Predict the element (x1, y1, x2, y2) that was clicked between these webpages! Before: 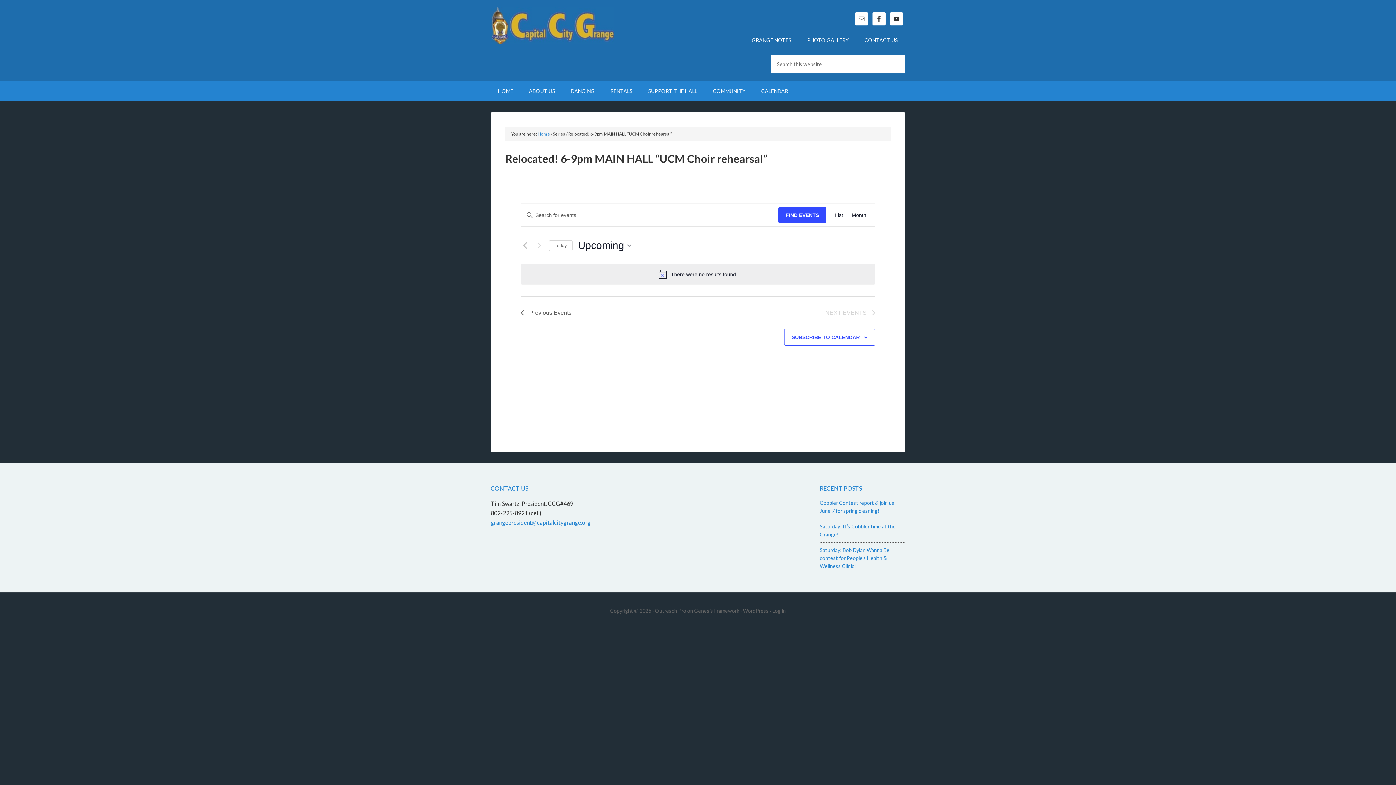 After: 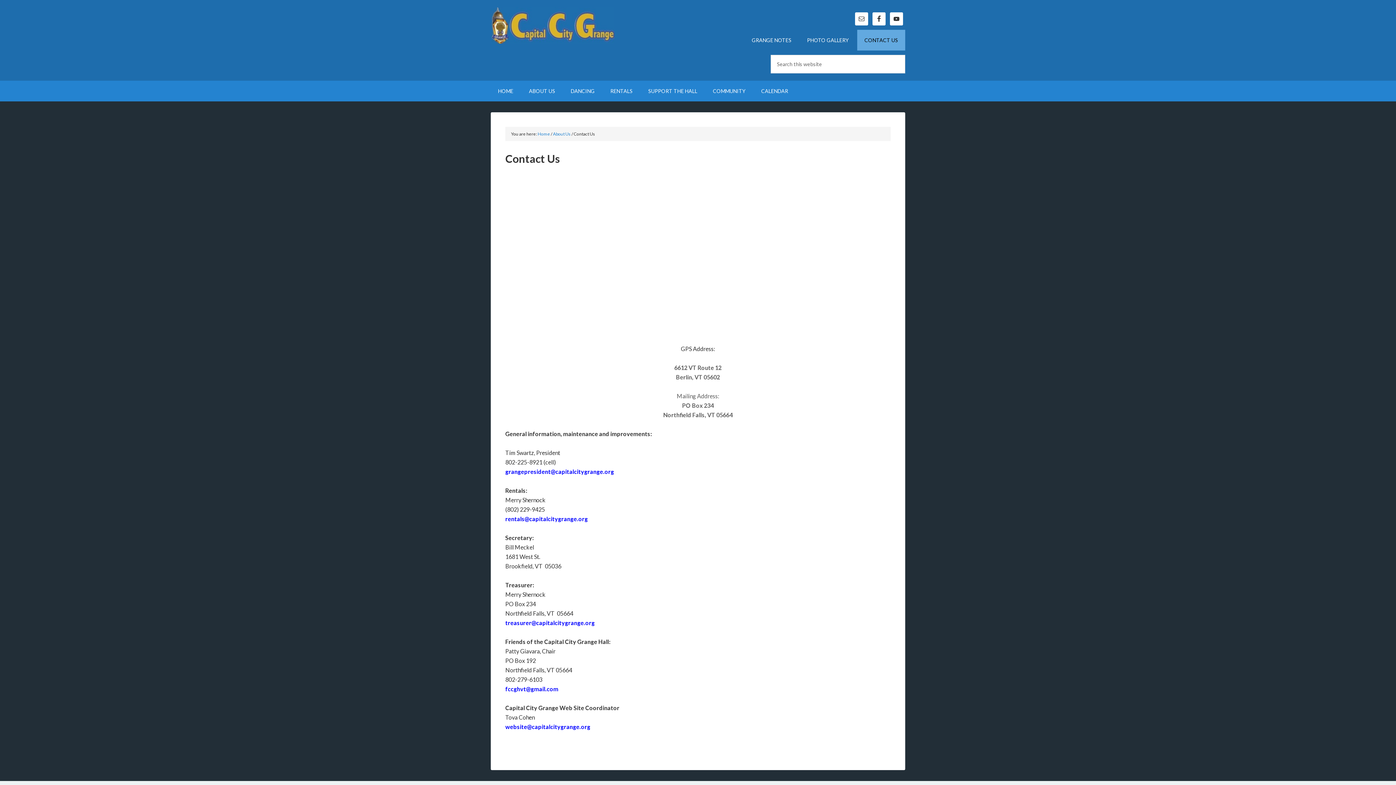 Action: bbox: (855, 12, 868, 25)